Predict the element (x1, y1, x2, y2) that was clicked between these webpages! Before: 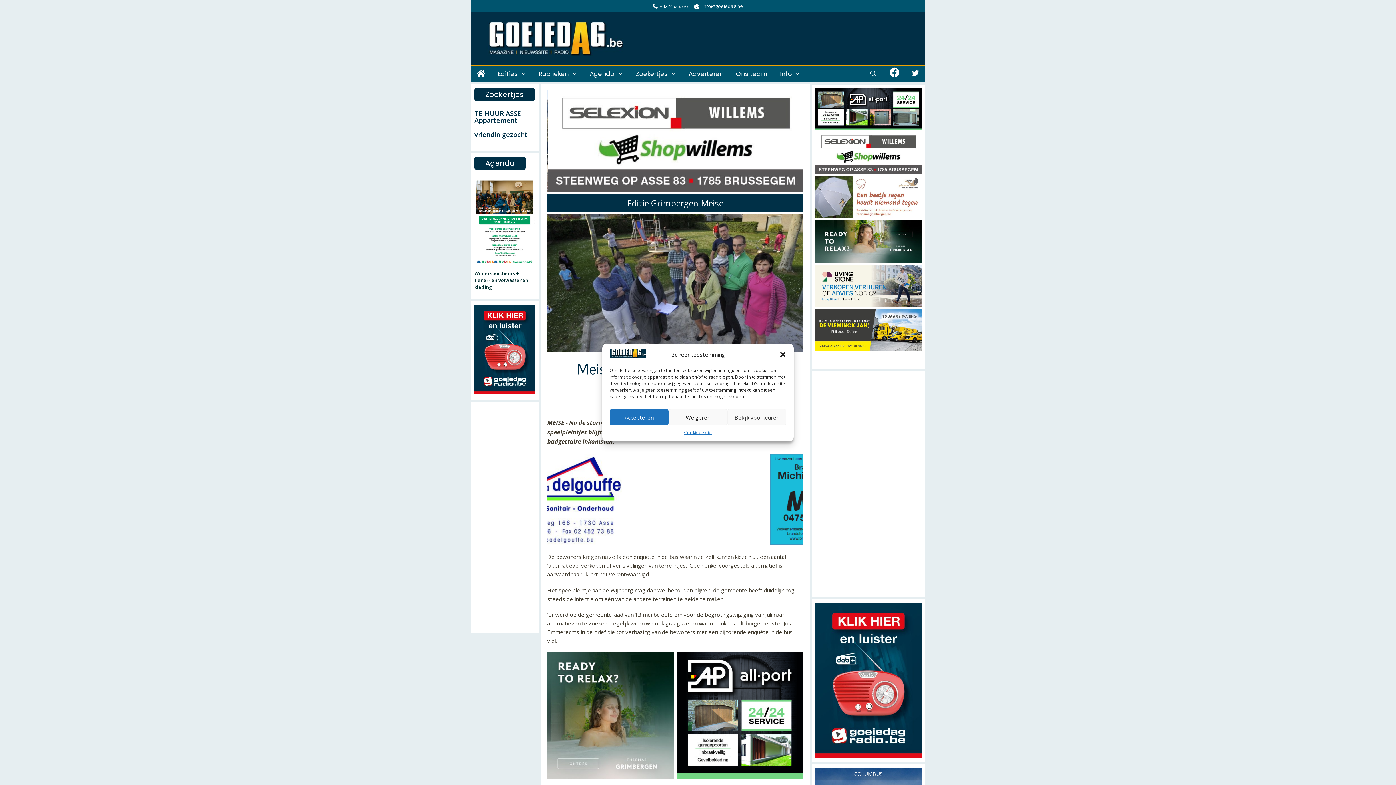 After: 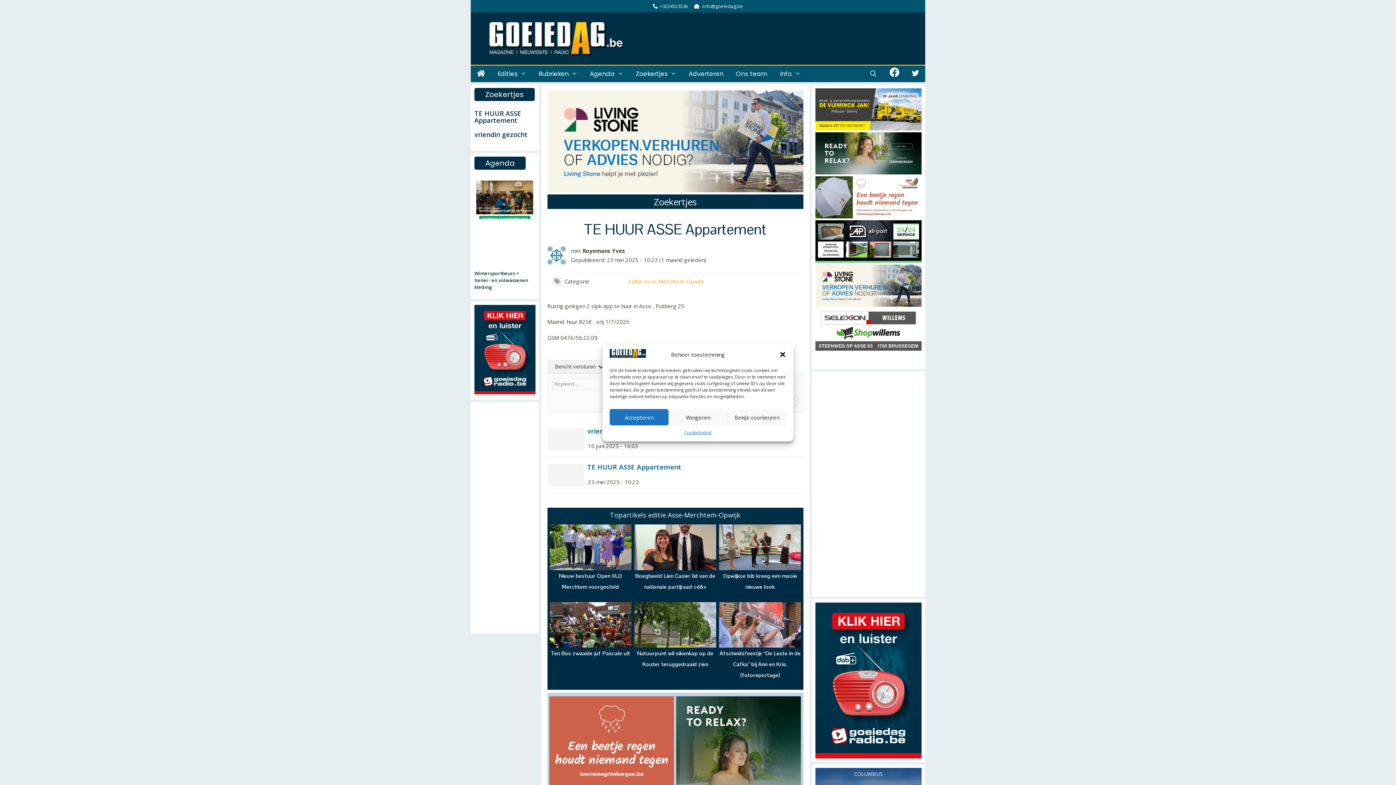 Action: label: TE HUUR ASSE Appartement bbox: (474, 109, 521, 124)